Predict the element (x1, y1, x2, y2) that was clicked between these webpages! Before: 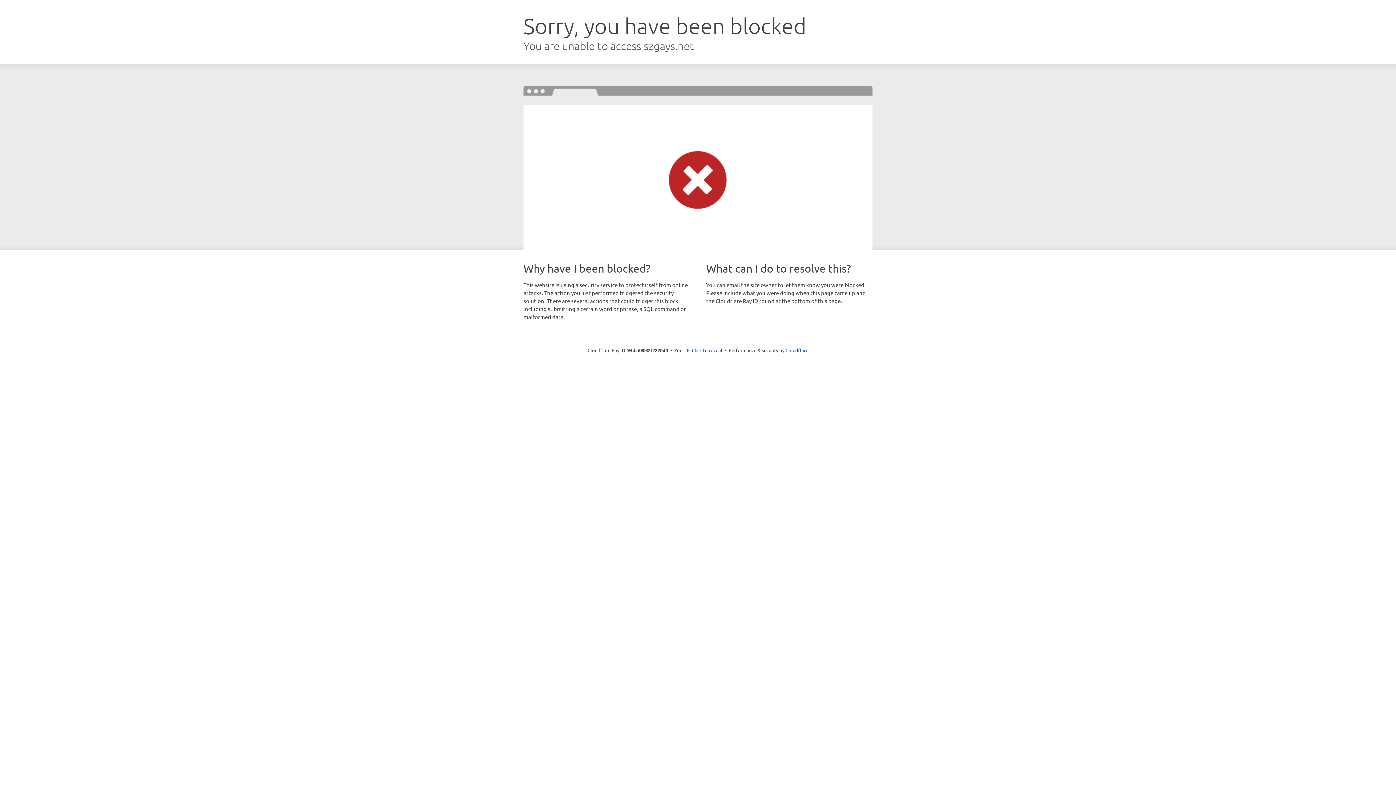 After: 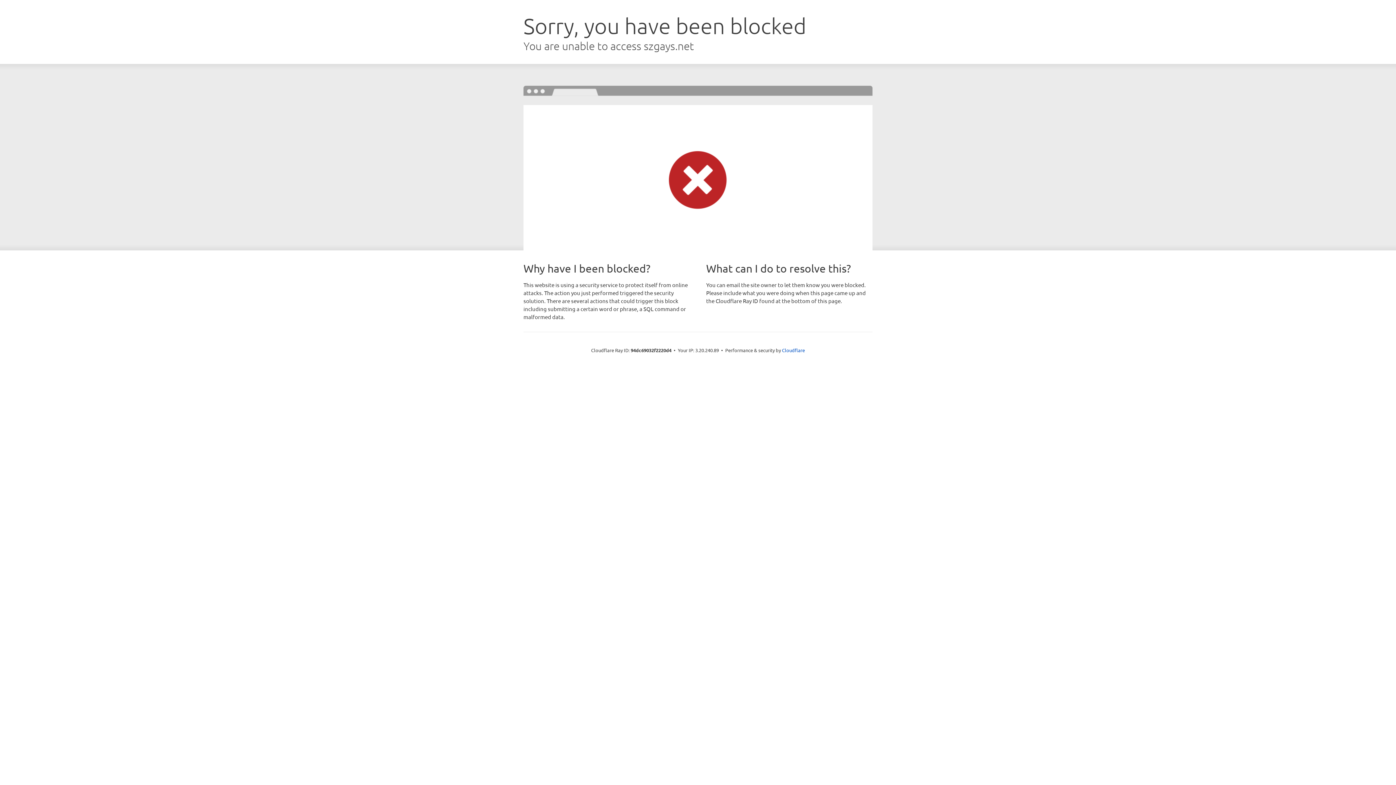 Action: label: Click to reveal bbox: (692, 346, 722, 353)